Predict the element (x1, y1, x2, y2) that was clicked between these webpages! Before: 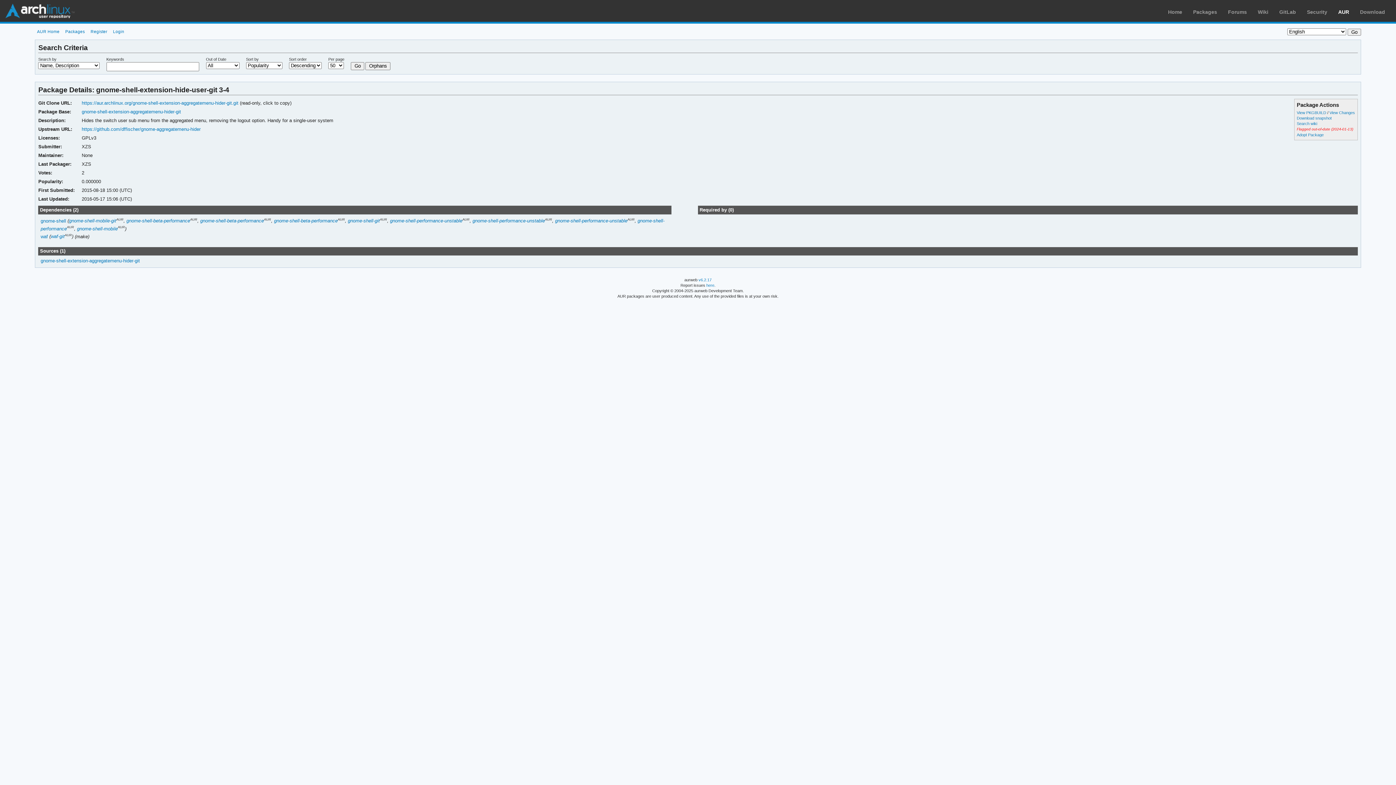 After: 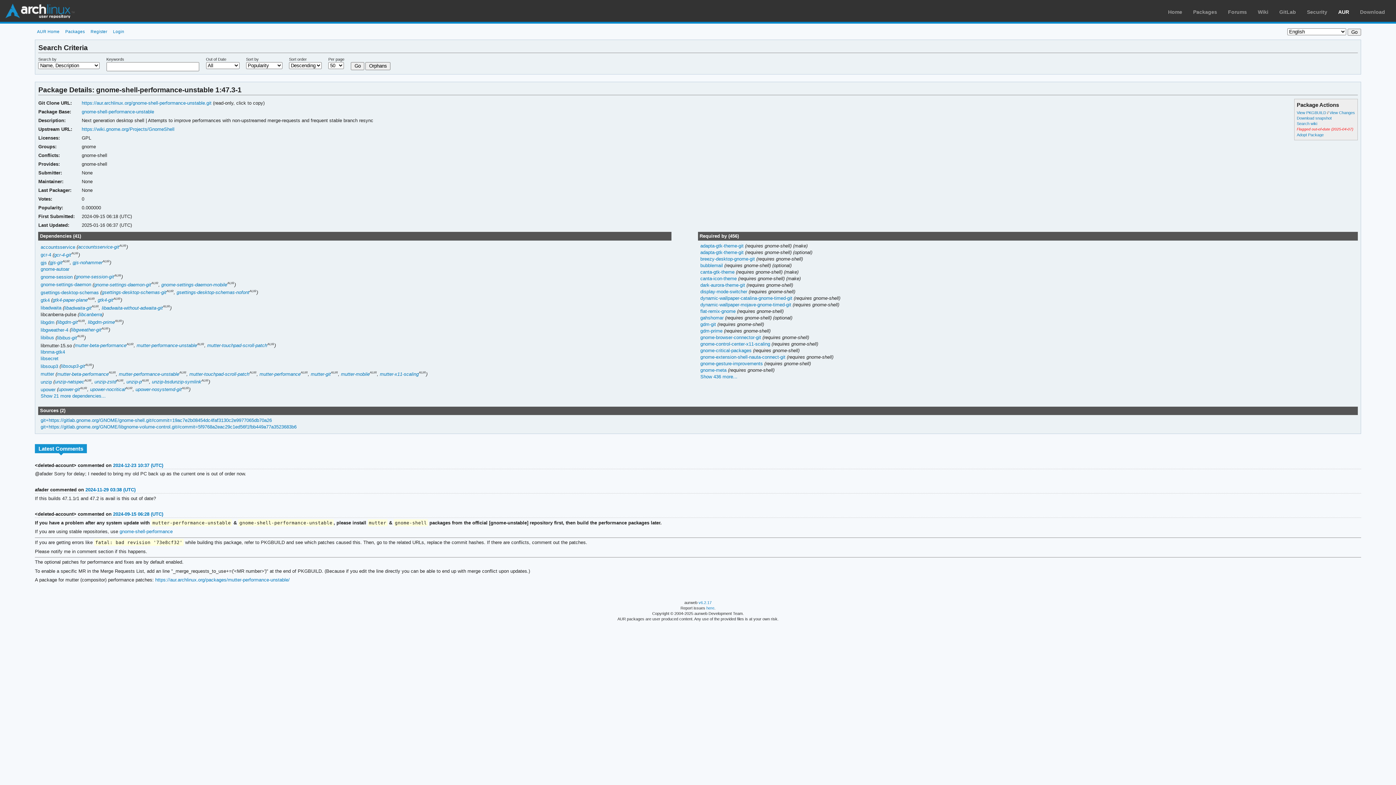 Action: label: gnome-shell-performance-unstable bbox: (472, 218, 545, 223)